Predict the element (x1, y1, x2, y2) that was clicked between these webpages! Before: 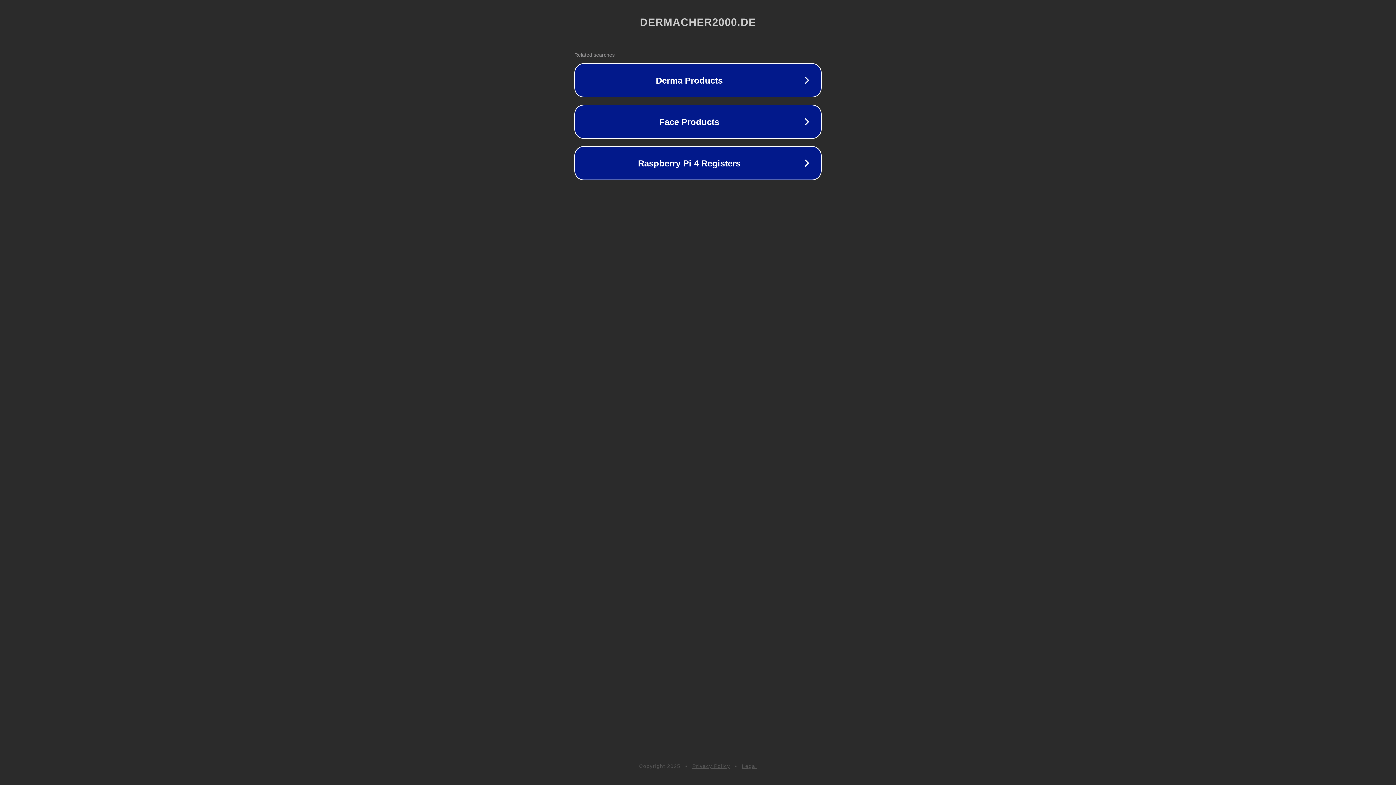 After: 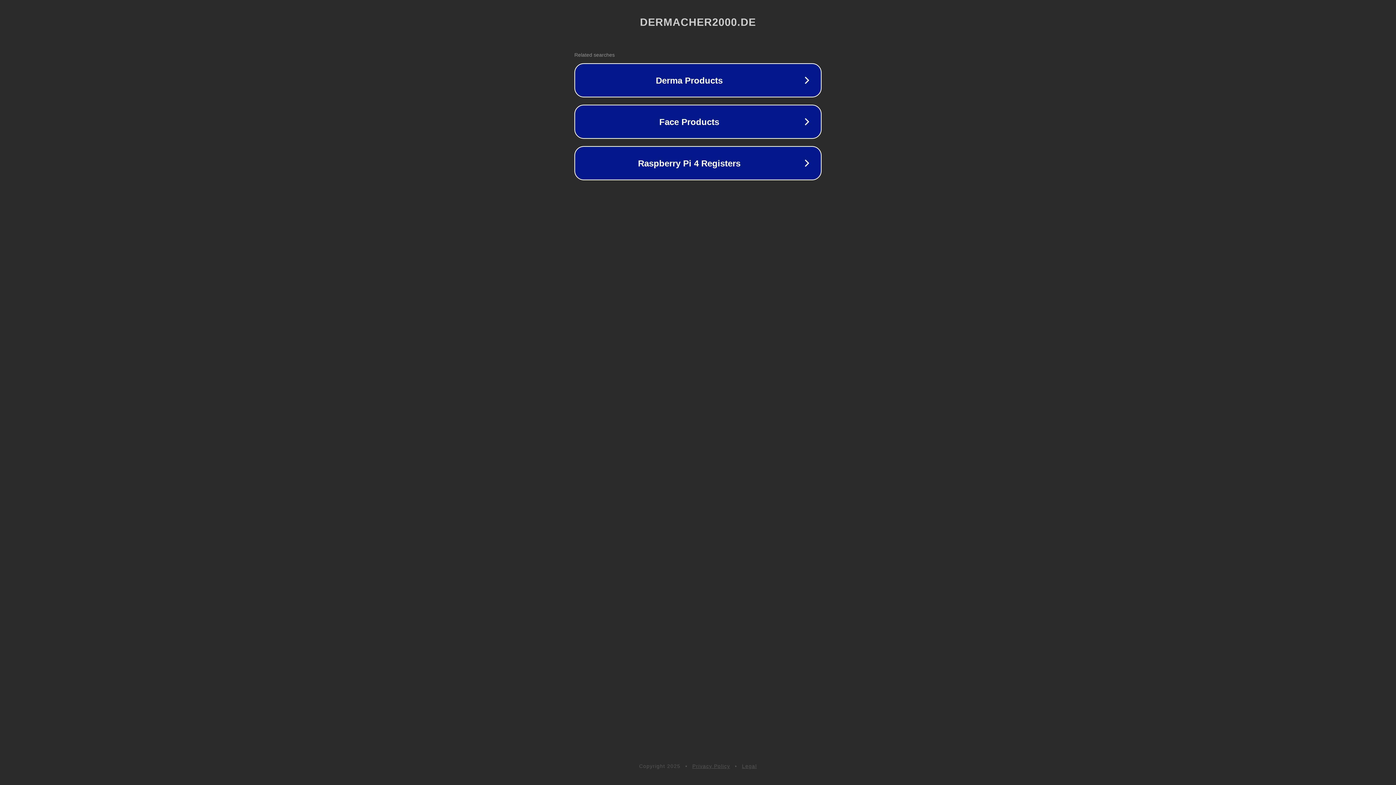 Action: bbox: (742, 763, 757, 769) label: Legal